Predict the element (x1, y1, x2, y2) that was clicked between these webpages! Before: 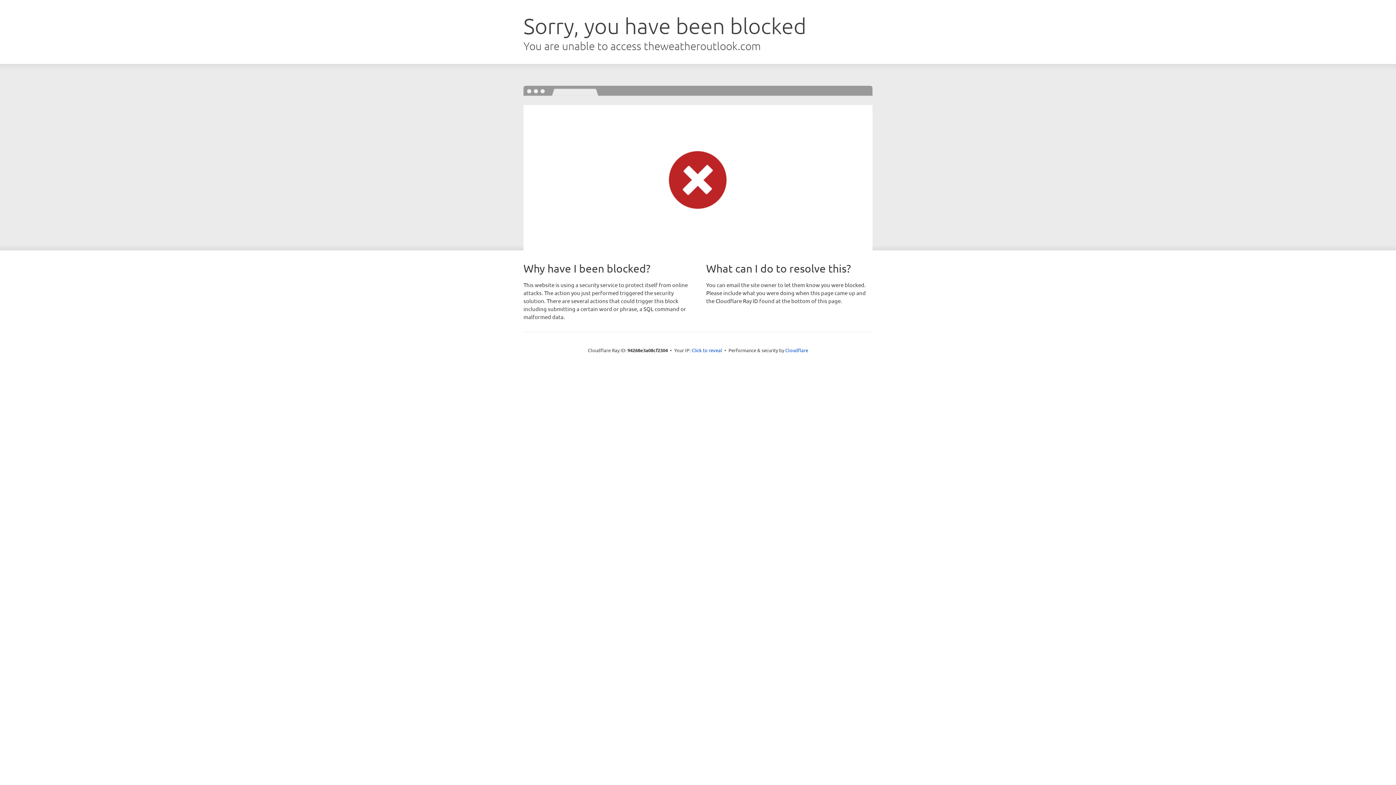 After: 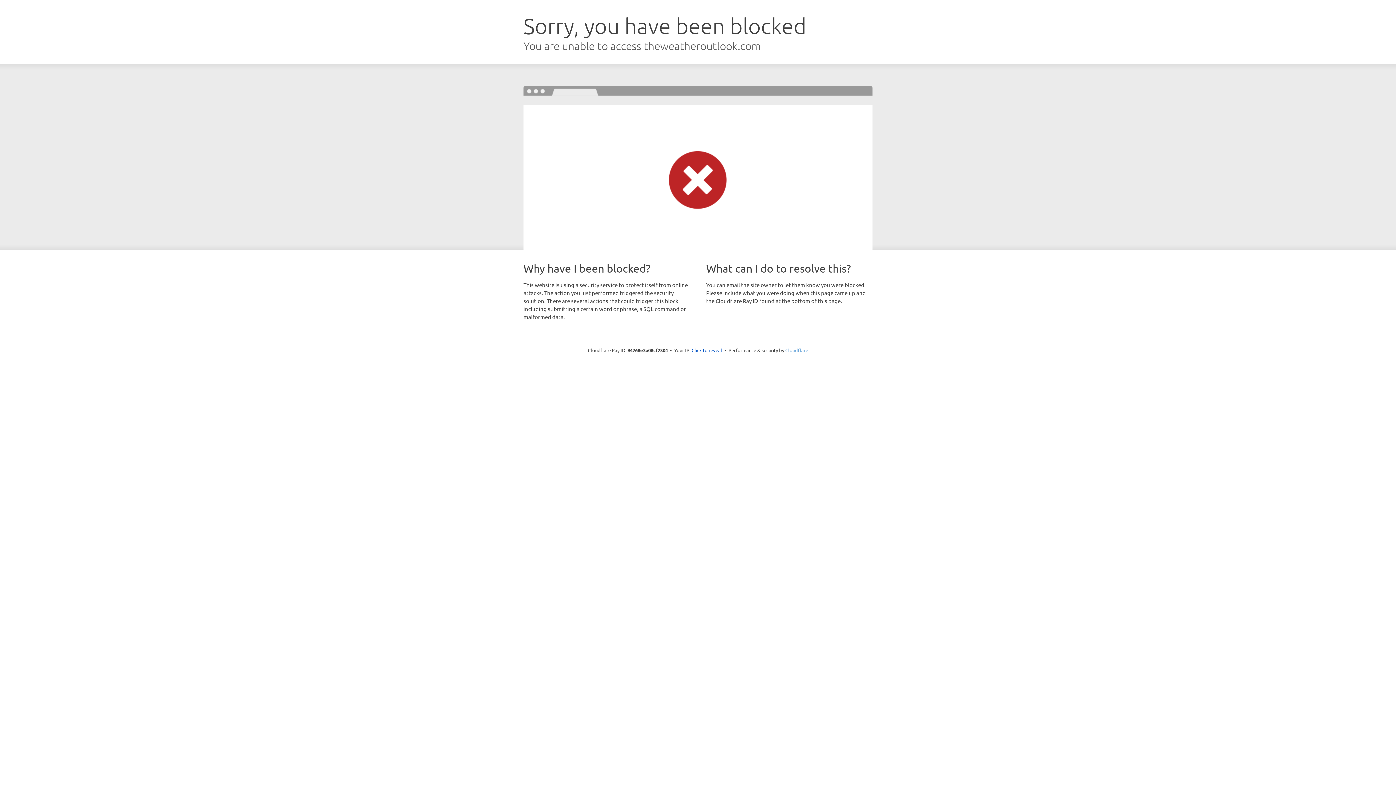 Action: label: Cloudflare bbox: (785, 347, 808, 353)